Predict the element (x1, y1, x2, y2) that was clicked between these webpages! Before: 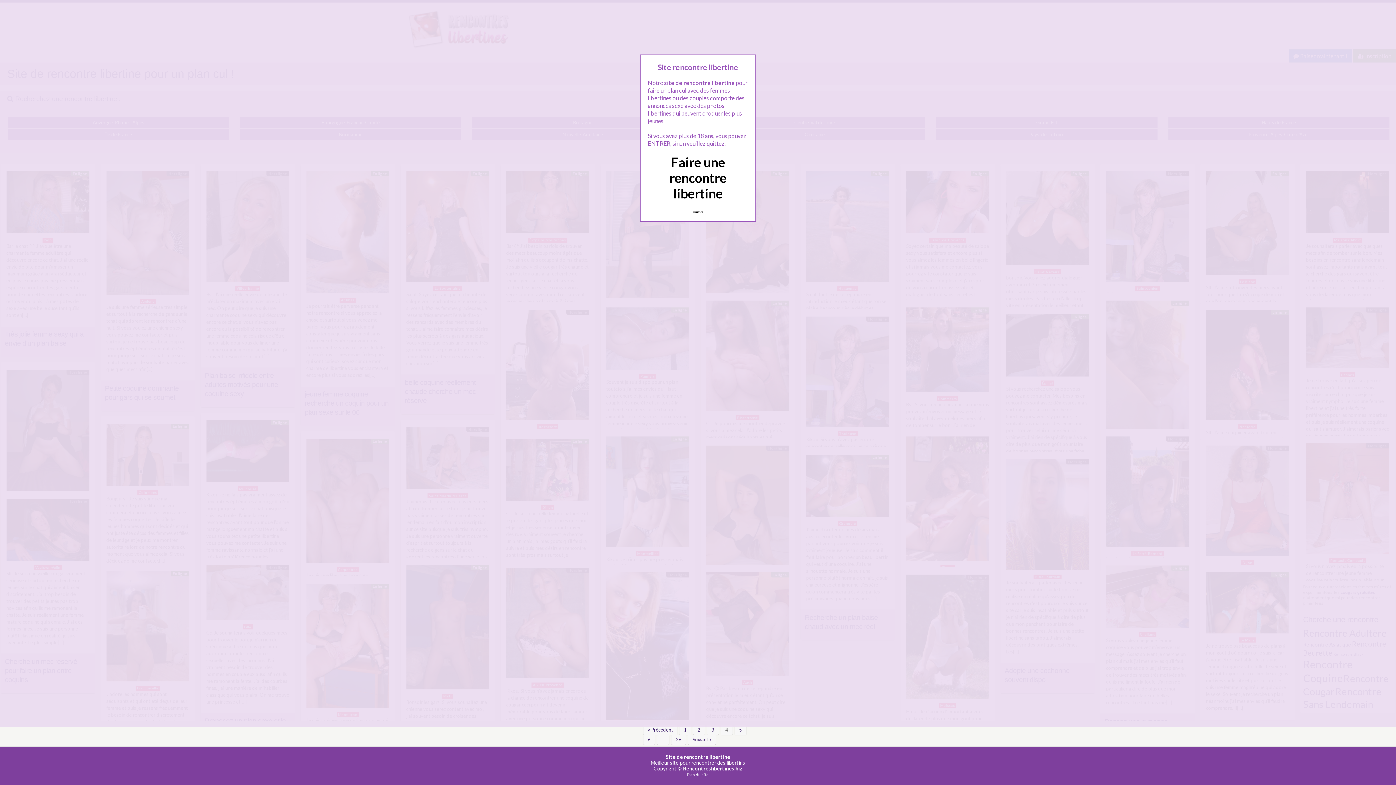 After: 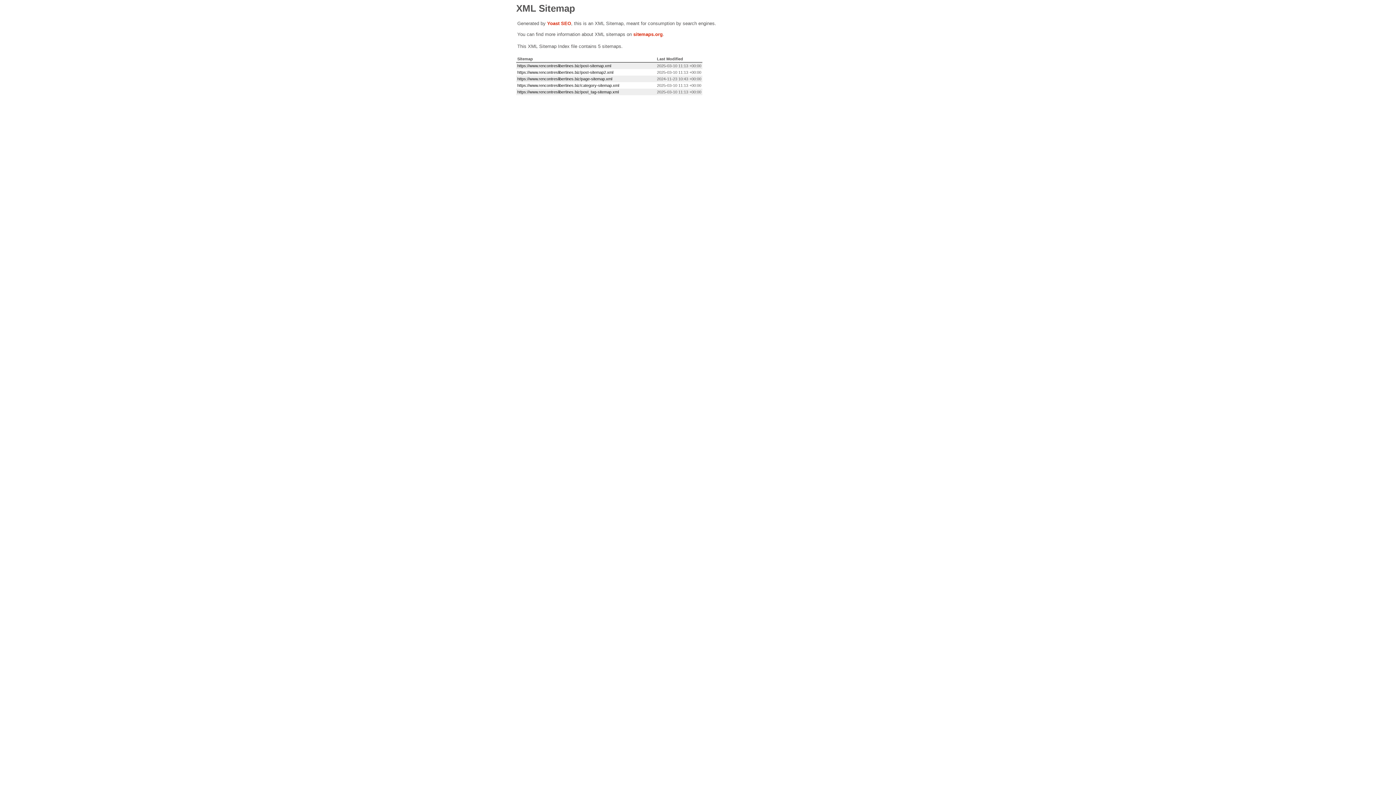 Action: bbox: (687, 772, 709, 777) label: Plan du site